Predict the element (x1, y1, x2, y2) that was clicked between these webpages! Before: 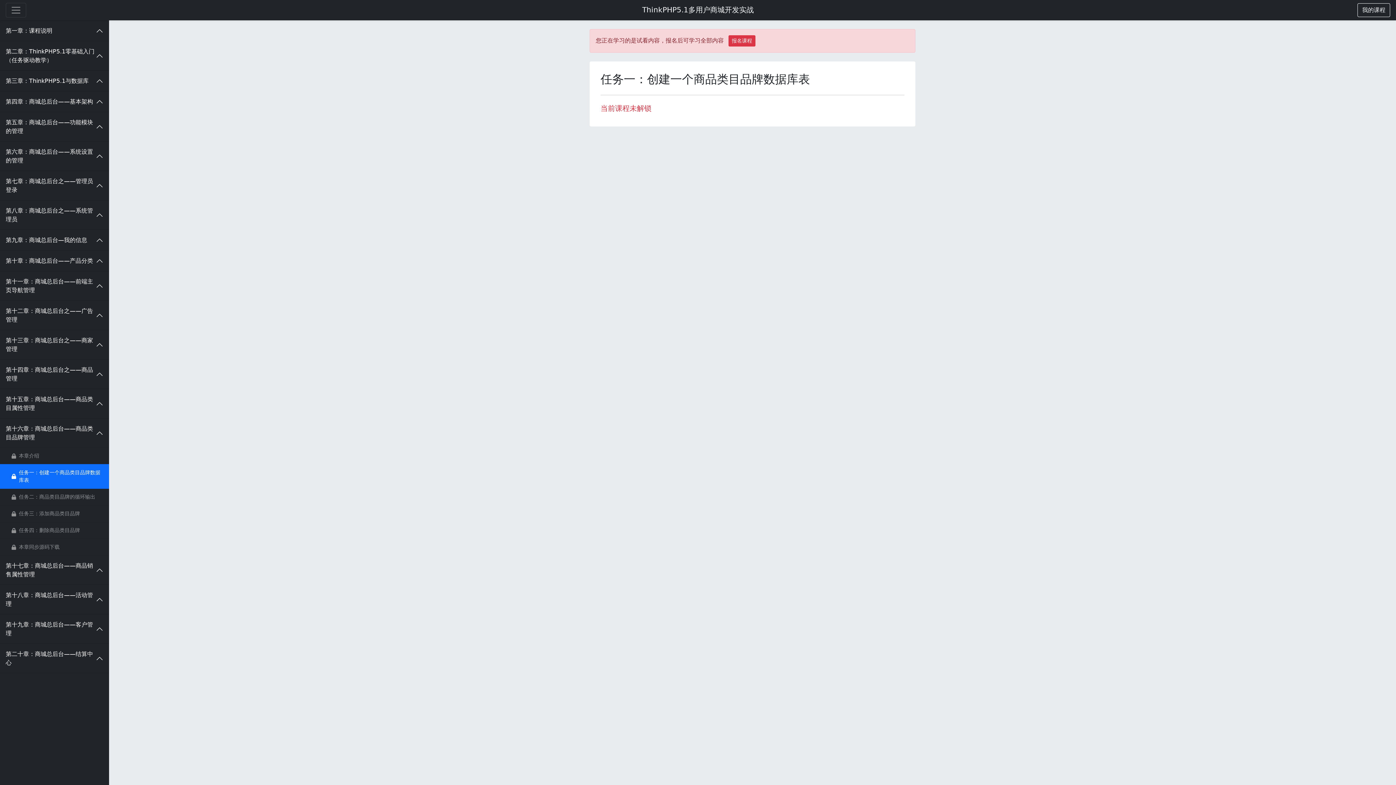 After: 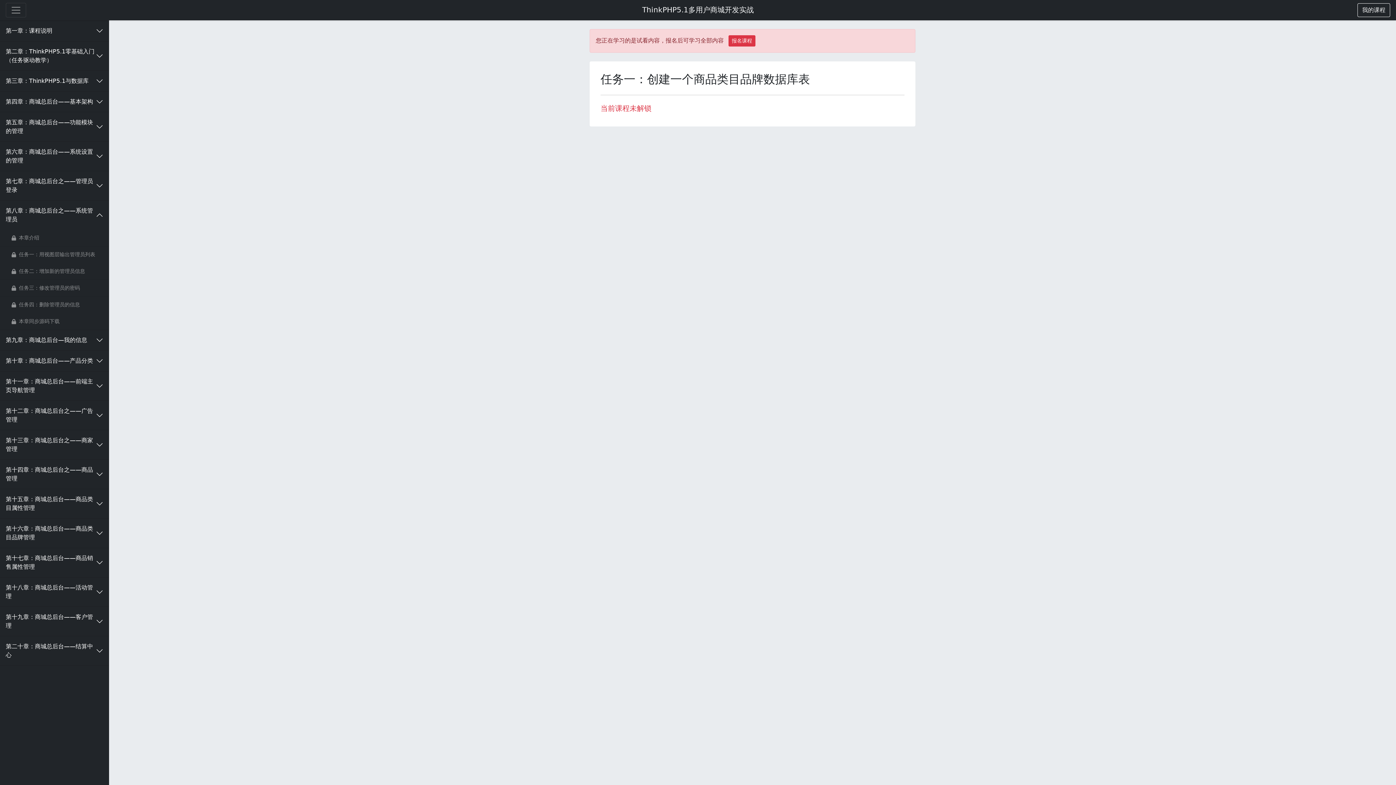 Action: bbox: (0, 200, 109, 229) label: 第八章：商城总后台之——系统管理员